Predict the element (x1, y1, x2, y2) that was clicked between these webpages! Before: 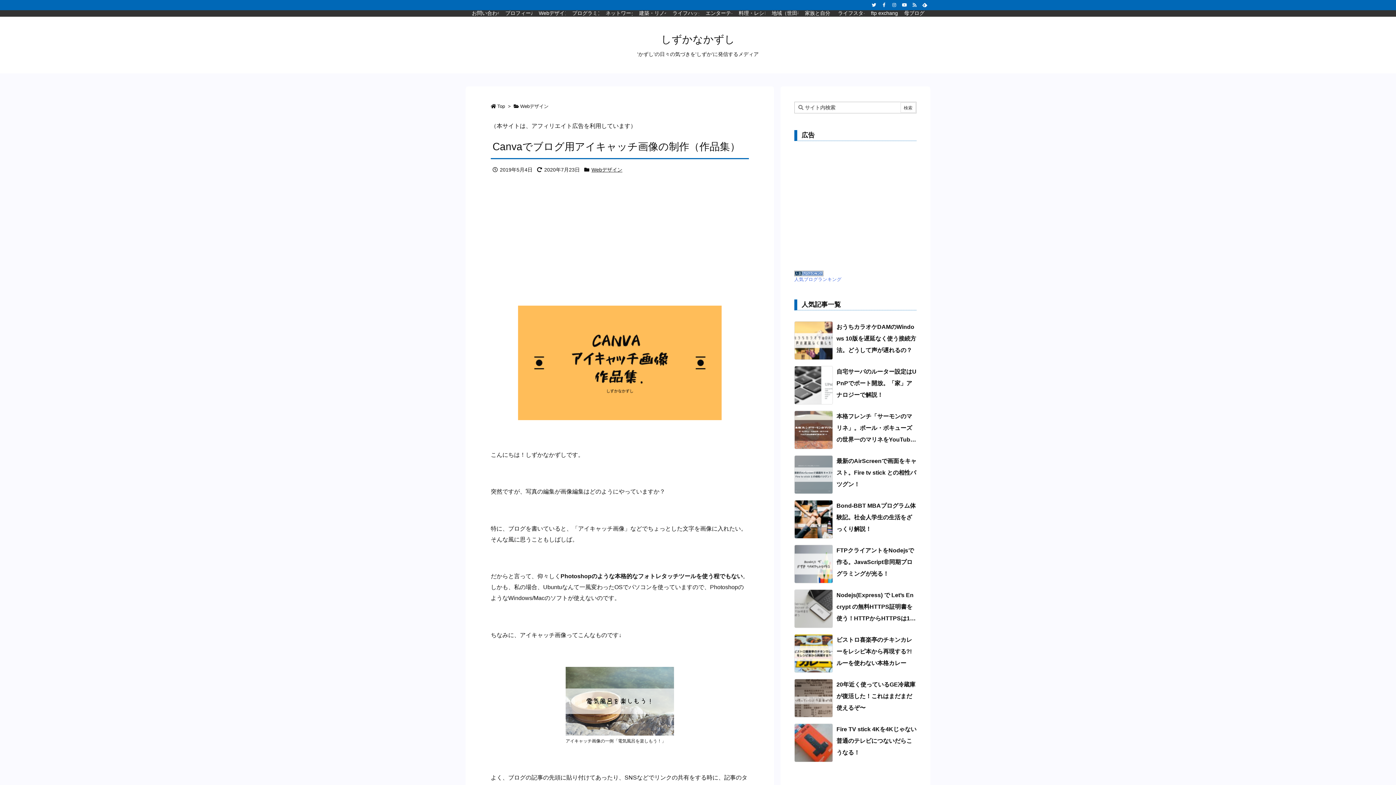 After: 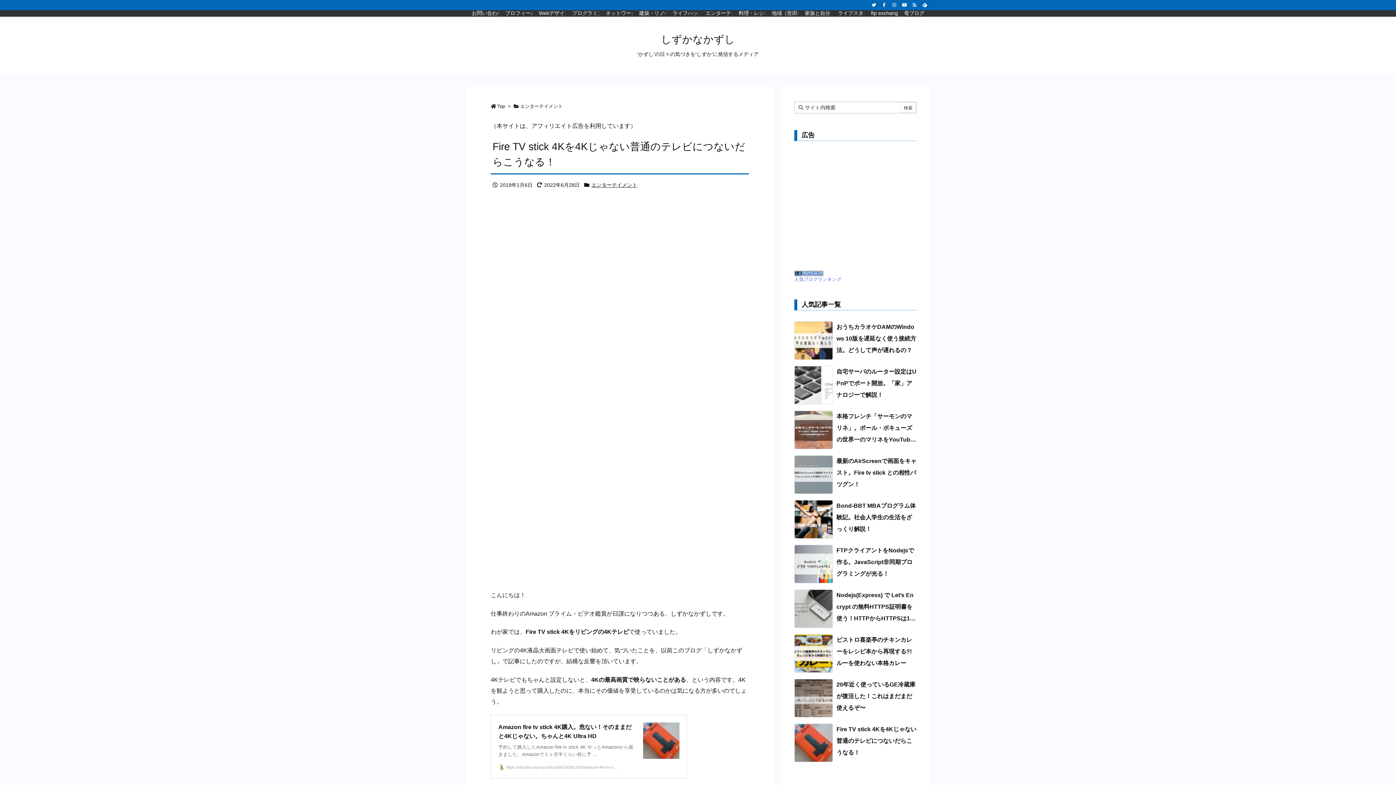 Action: bbox: (836, 723, 916, 758) label: Fire TV stick 4Kを4Kじゃない普通のテレビにつないだらこうなる！